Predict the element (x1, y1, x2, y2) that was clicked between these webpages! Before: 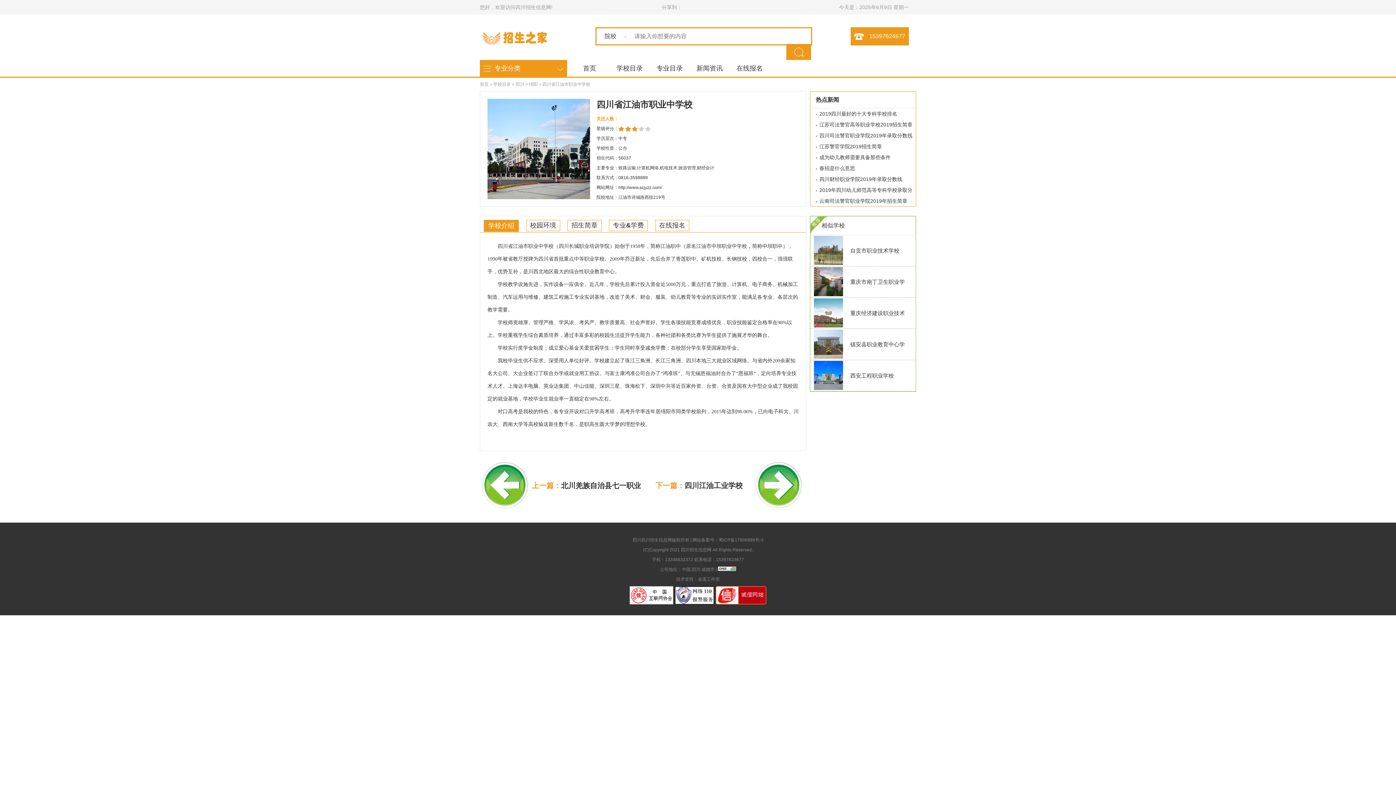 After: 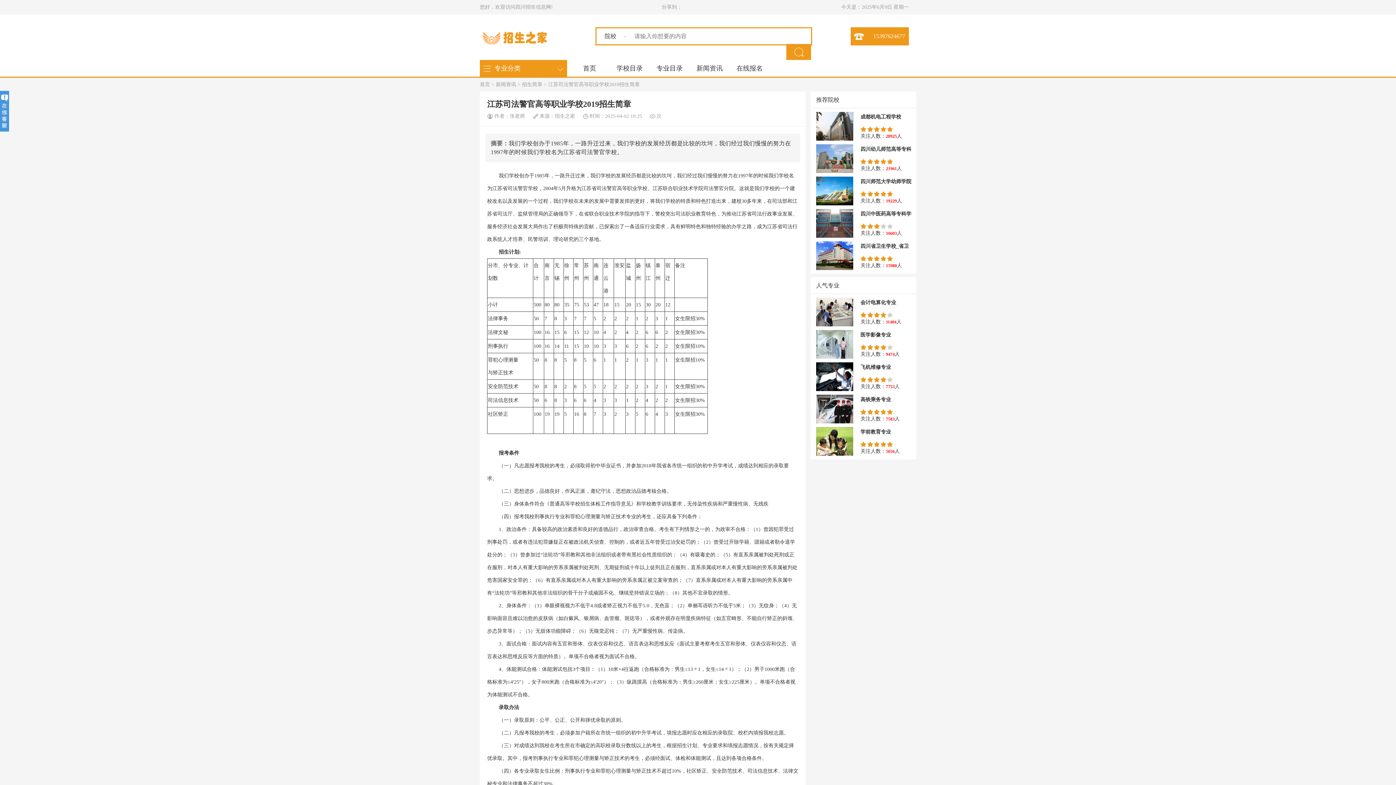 Action: label: 江苏司法警官高等职业学校2019招生简章 bbox: (812, 119, 914, 130)